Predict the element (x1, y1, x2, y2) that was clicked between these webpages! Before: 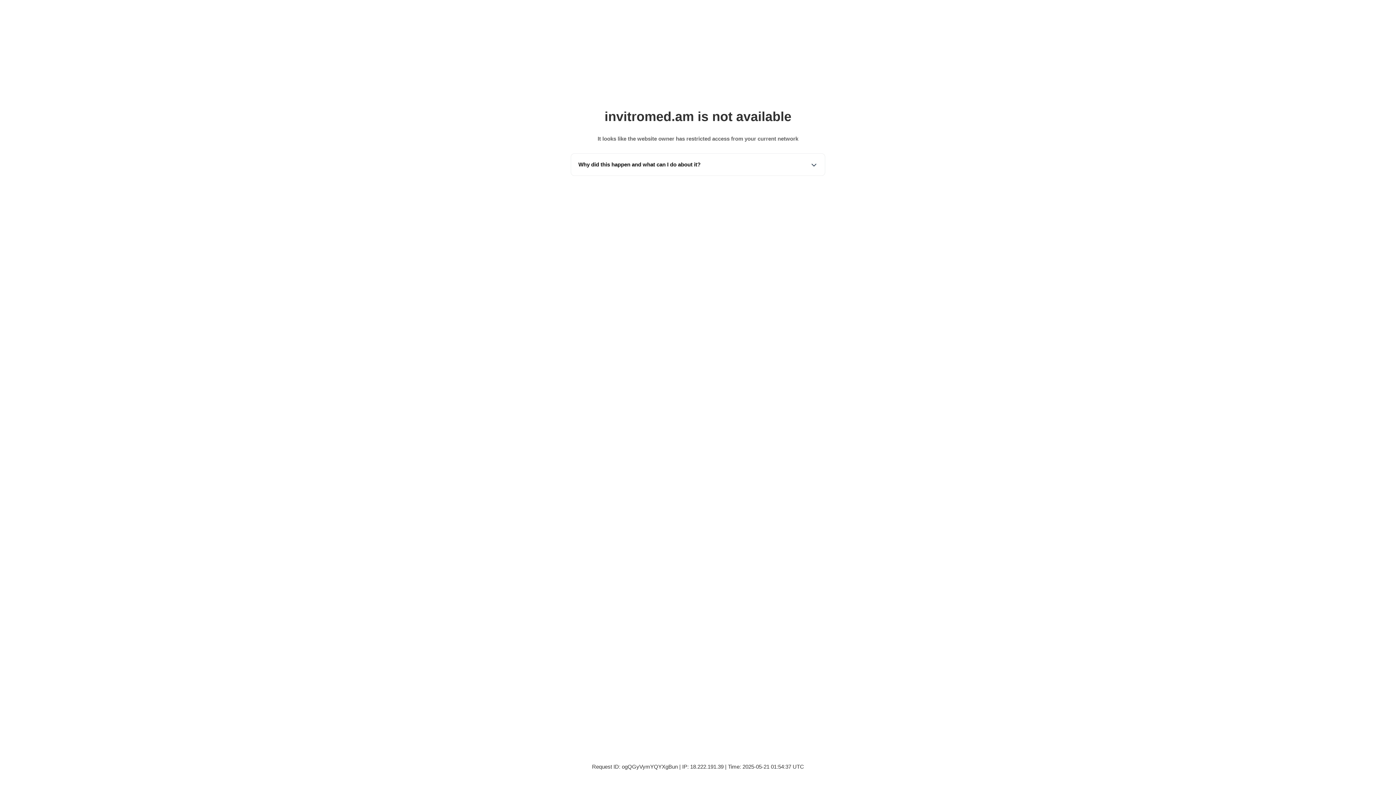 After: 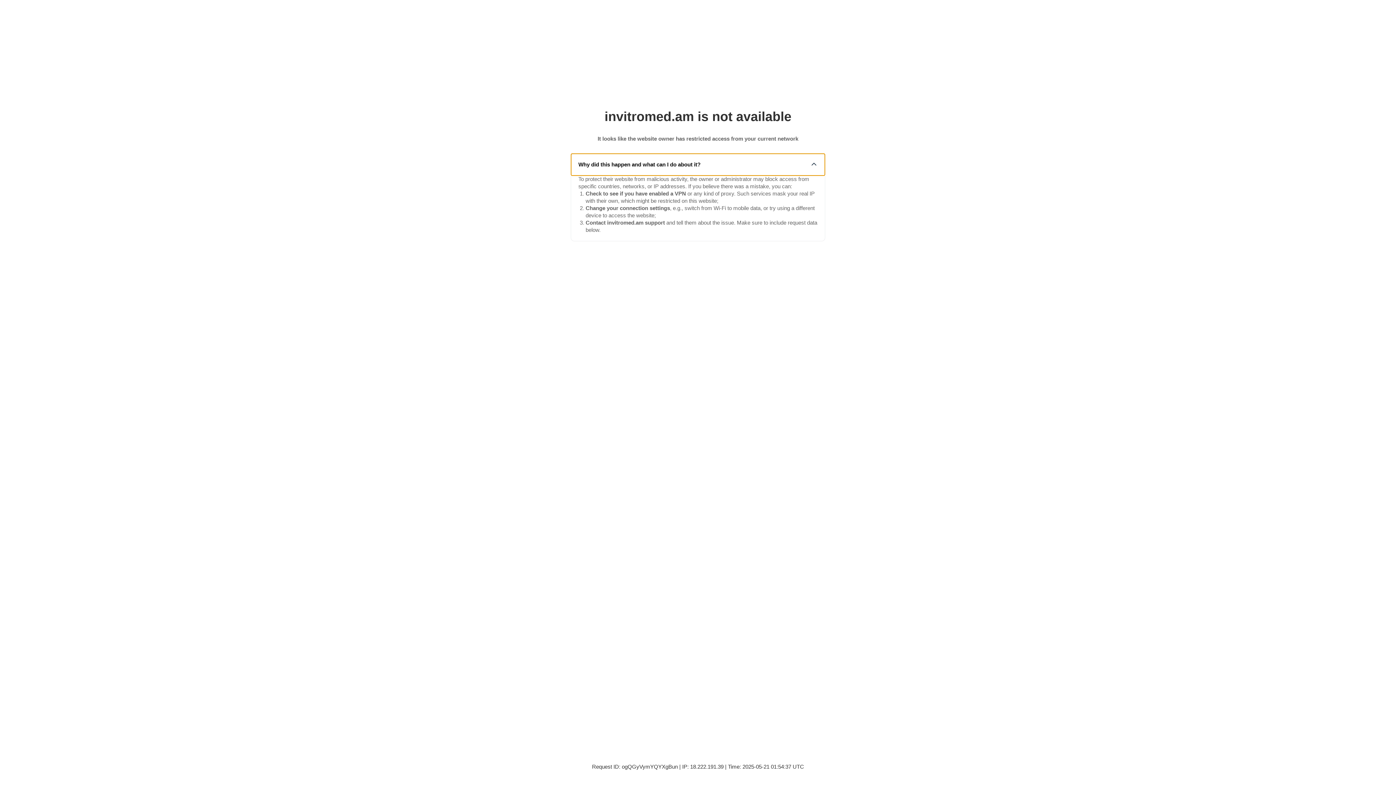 Action: bbox: (571, 153, 825, 175) label: Why did this happen and what can I do about it?